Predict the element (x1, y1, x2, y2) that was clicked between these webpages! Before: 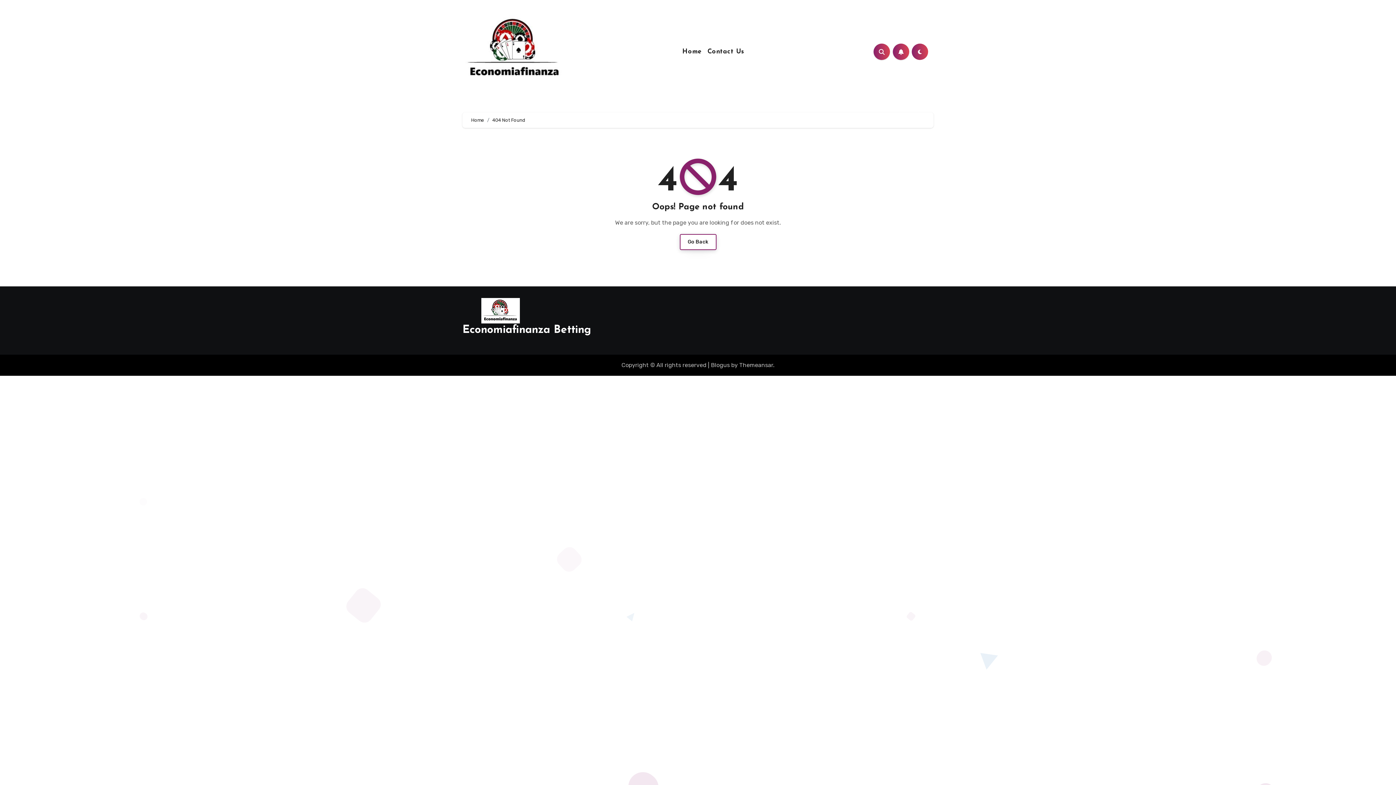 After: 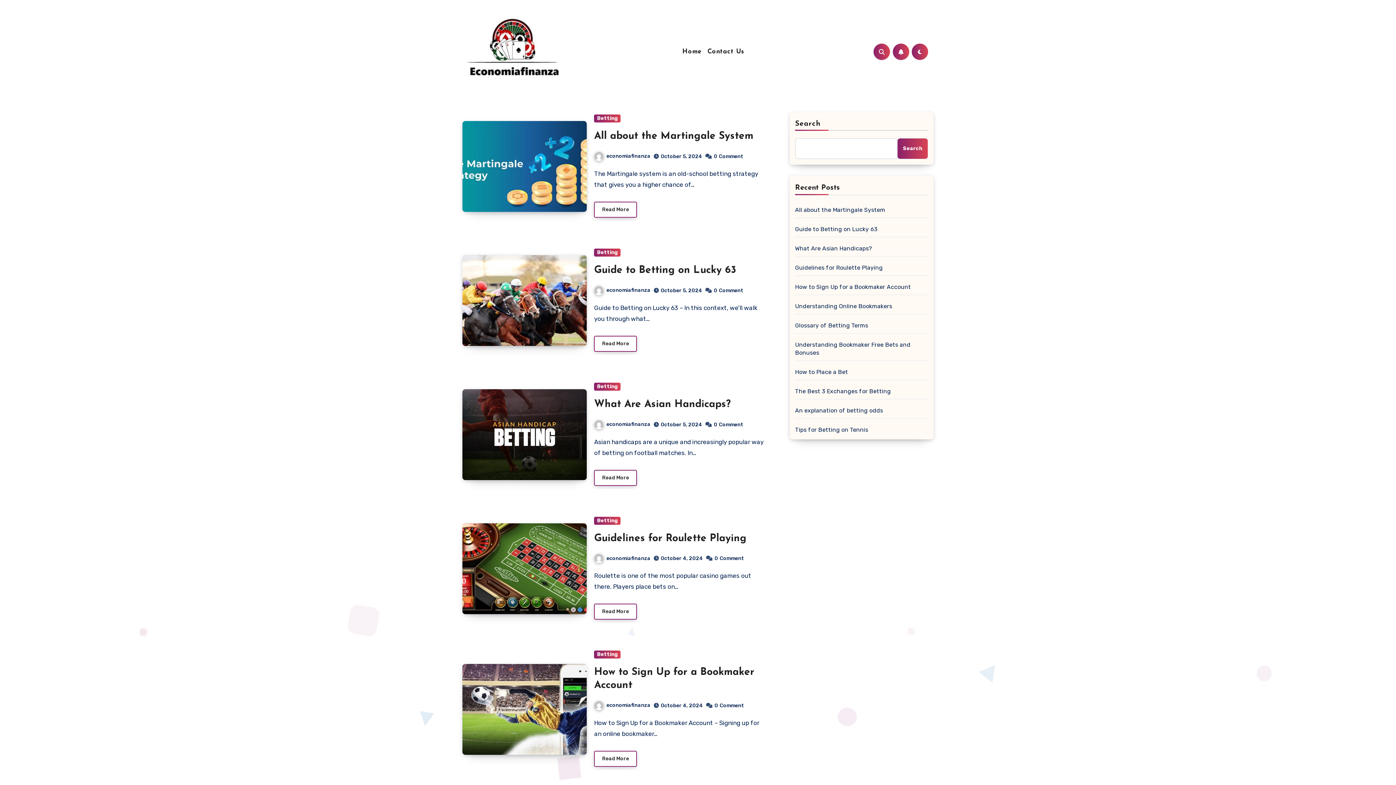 Action: label: Economiafinanza Betting bbox: (462, 324, 591, 336)